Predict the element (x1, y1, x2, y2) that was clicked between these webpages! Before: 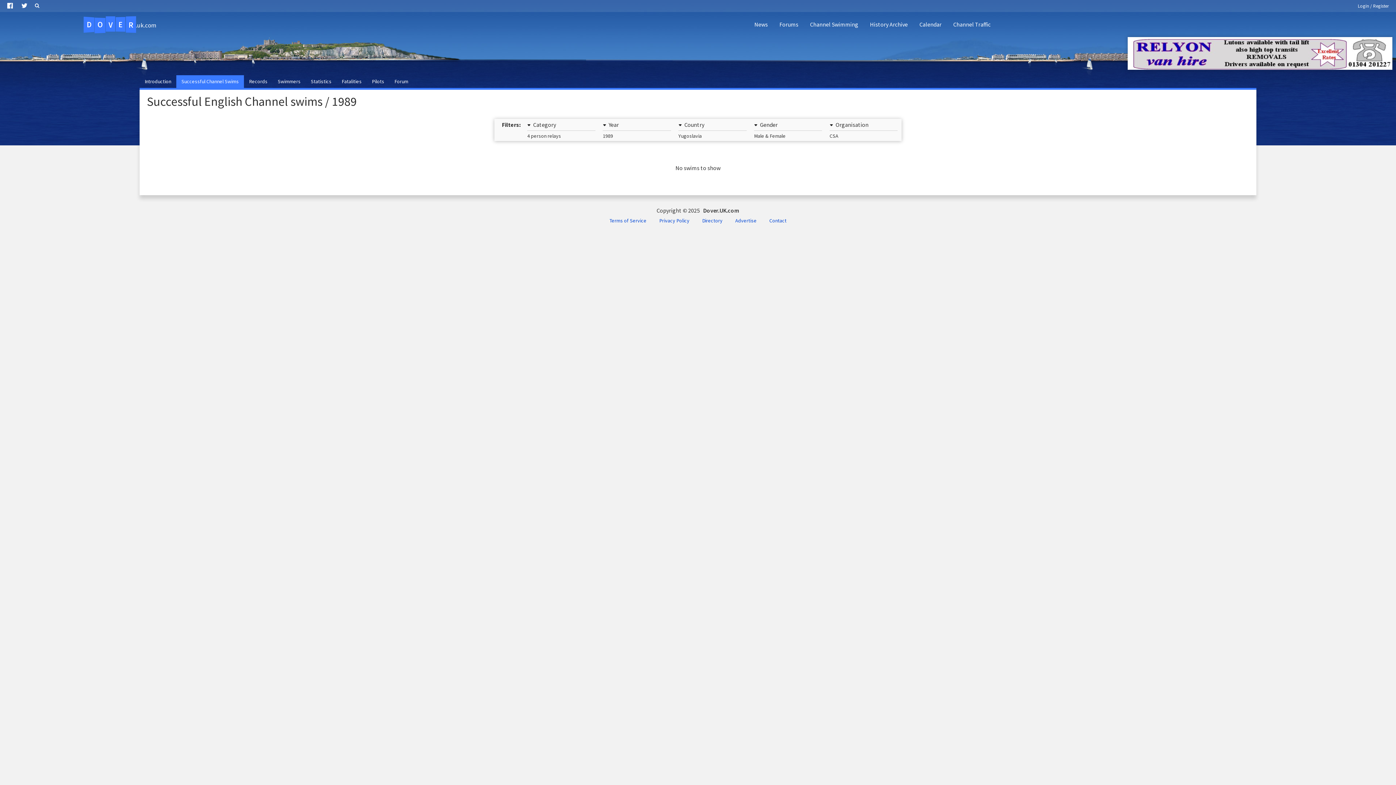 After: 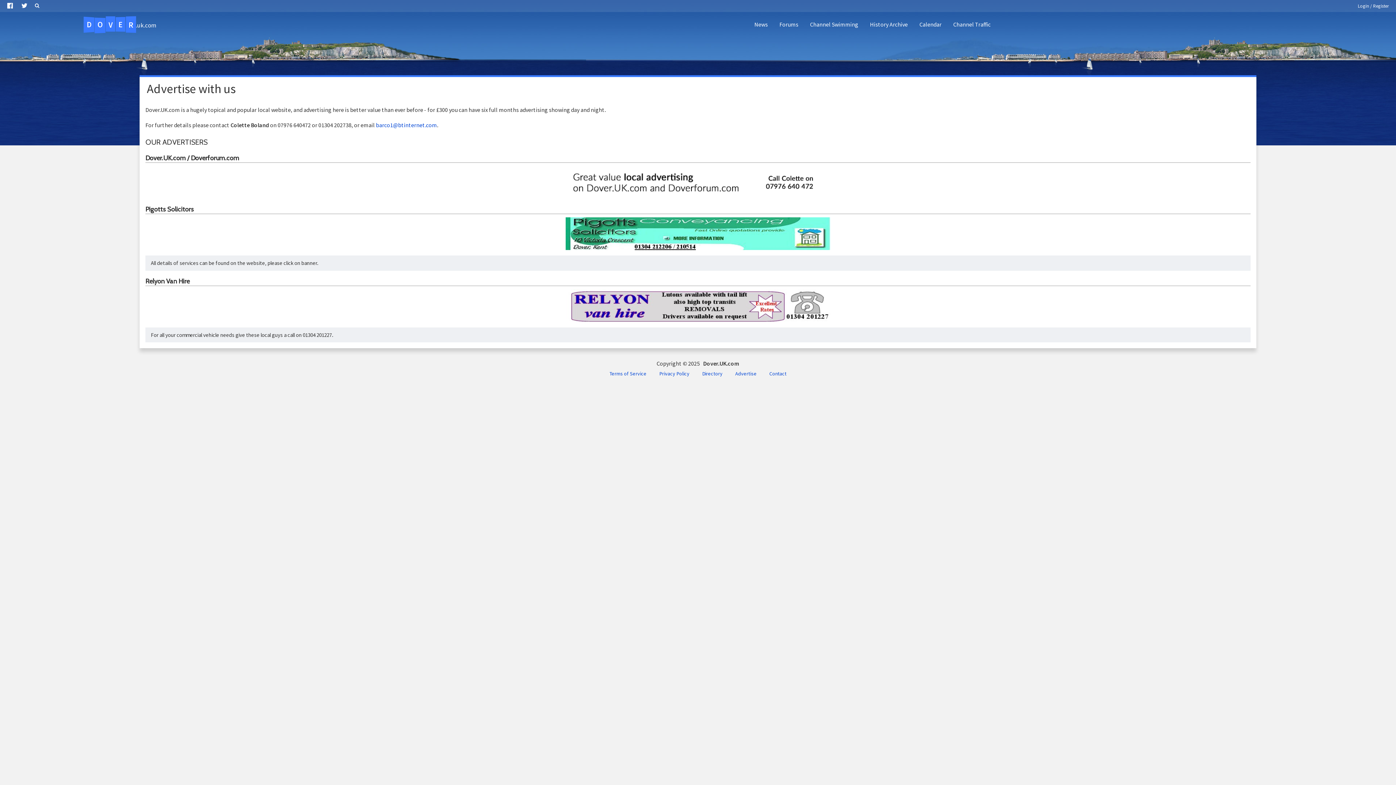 Action: bbox: (729, 214, 762, 226) label: Advertise